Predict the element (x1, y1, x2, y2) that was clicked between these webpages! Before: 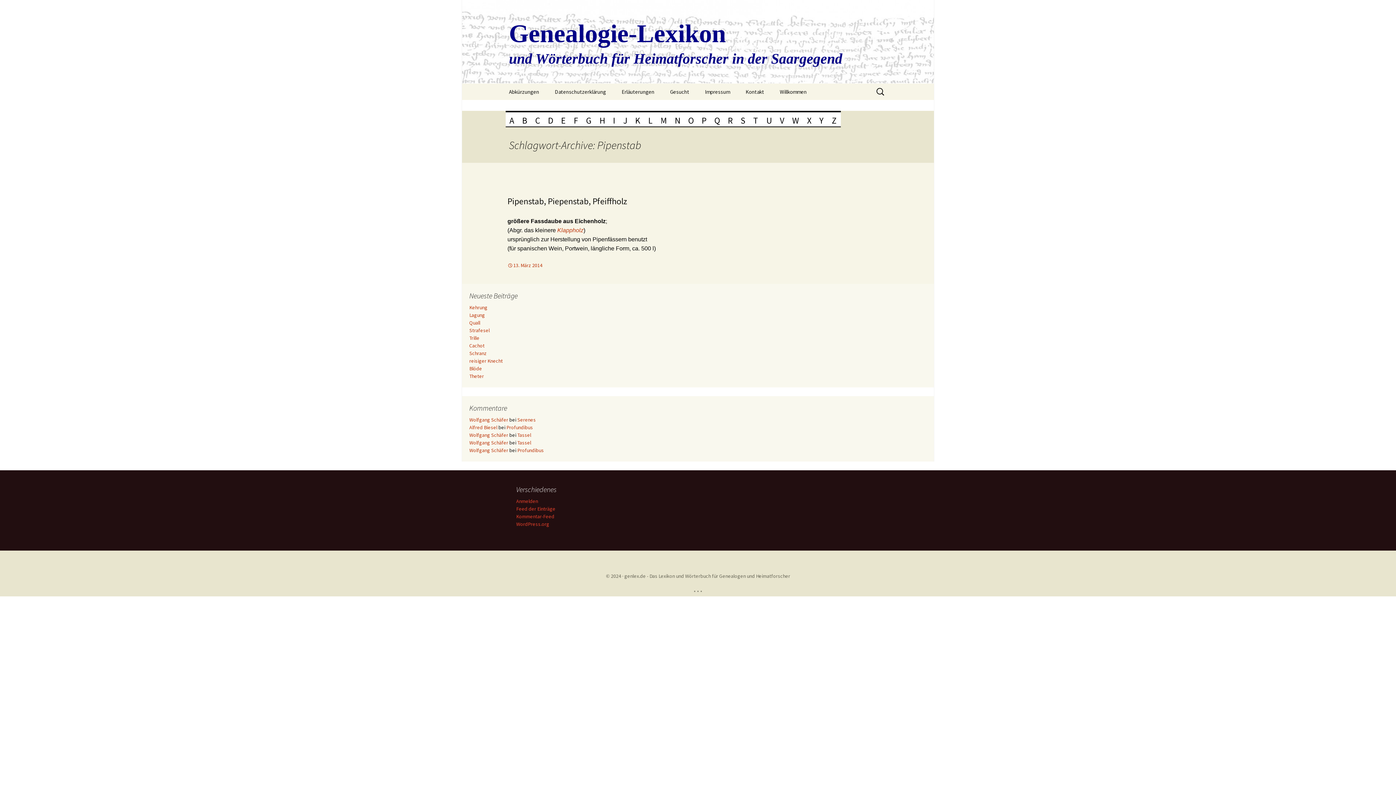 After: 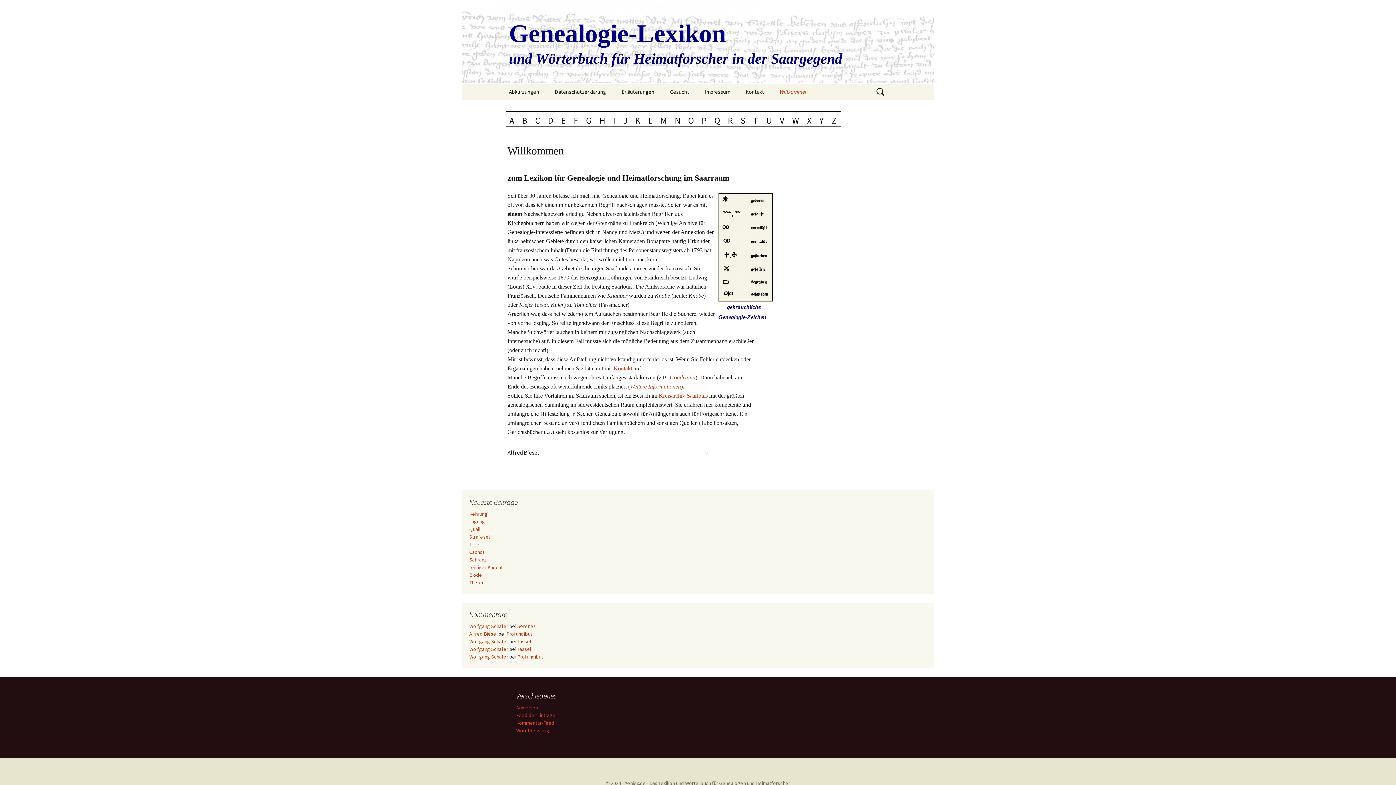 Action: bbox: (631, 110, 644, 127) label: K